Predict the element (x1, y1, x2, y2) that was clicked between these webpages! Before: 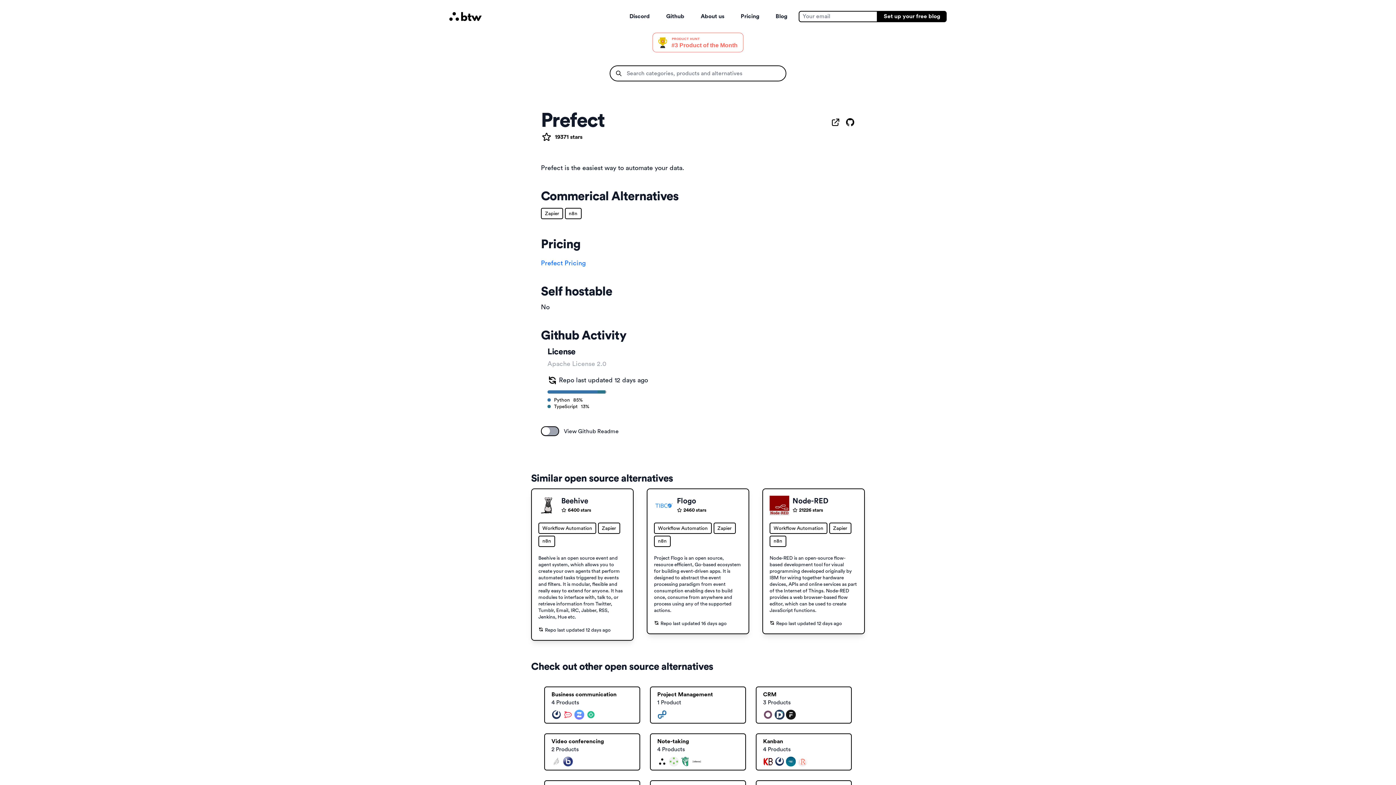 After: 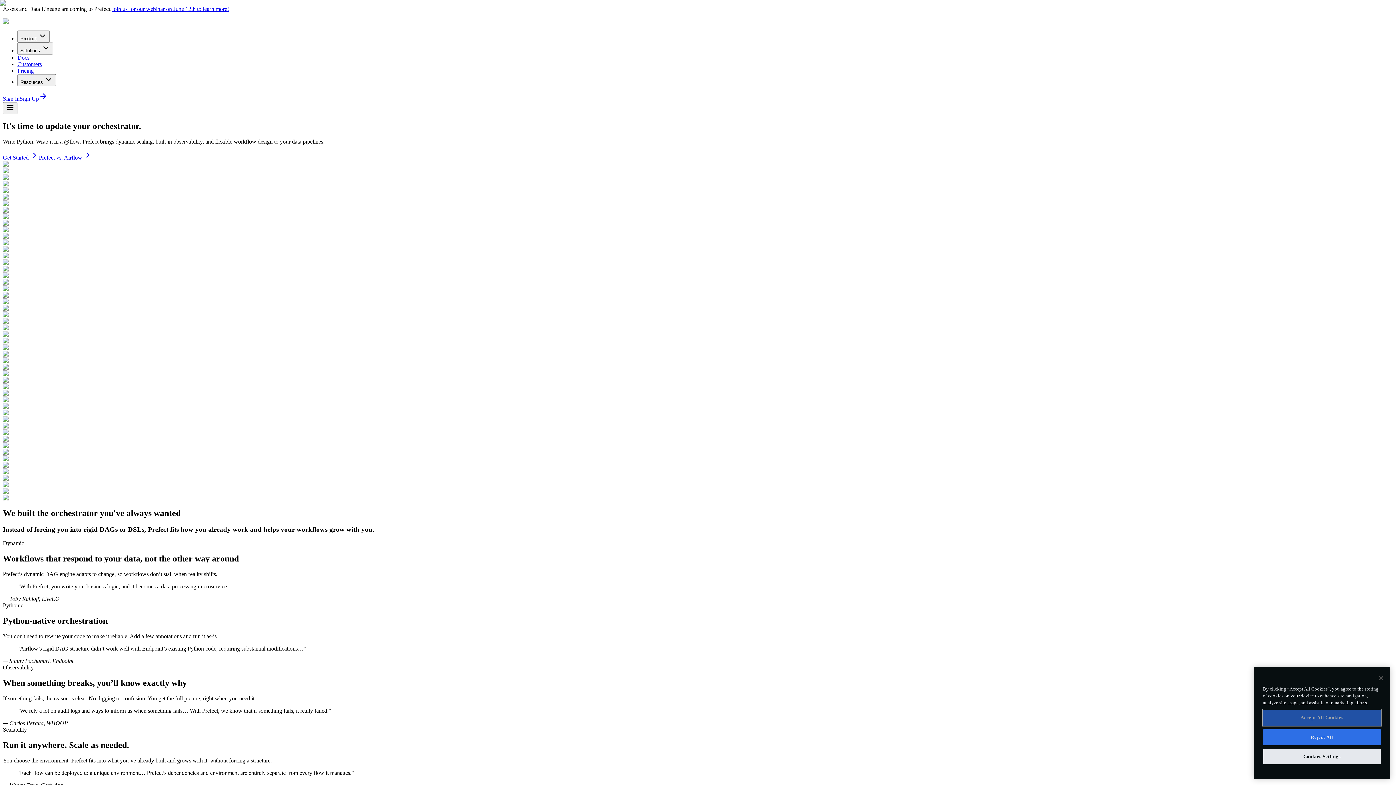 Action: bbox: (830, 117, 840, 127)